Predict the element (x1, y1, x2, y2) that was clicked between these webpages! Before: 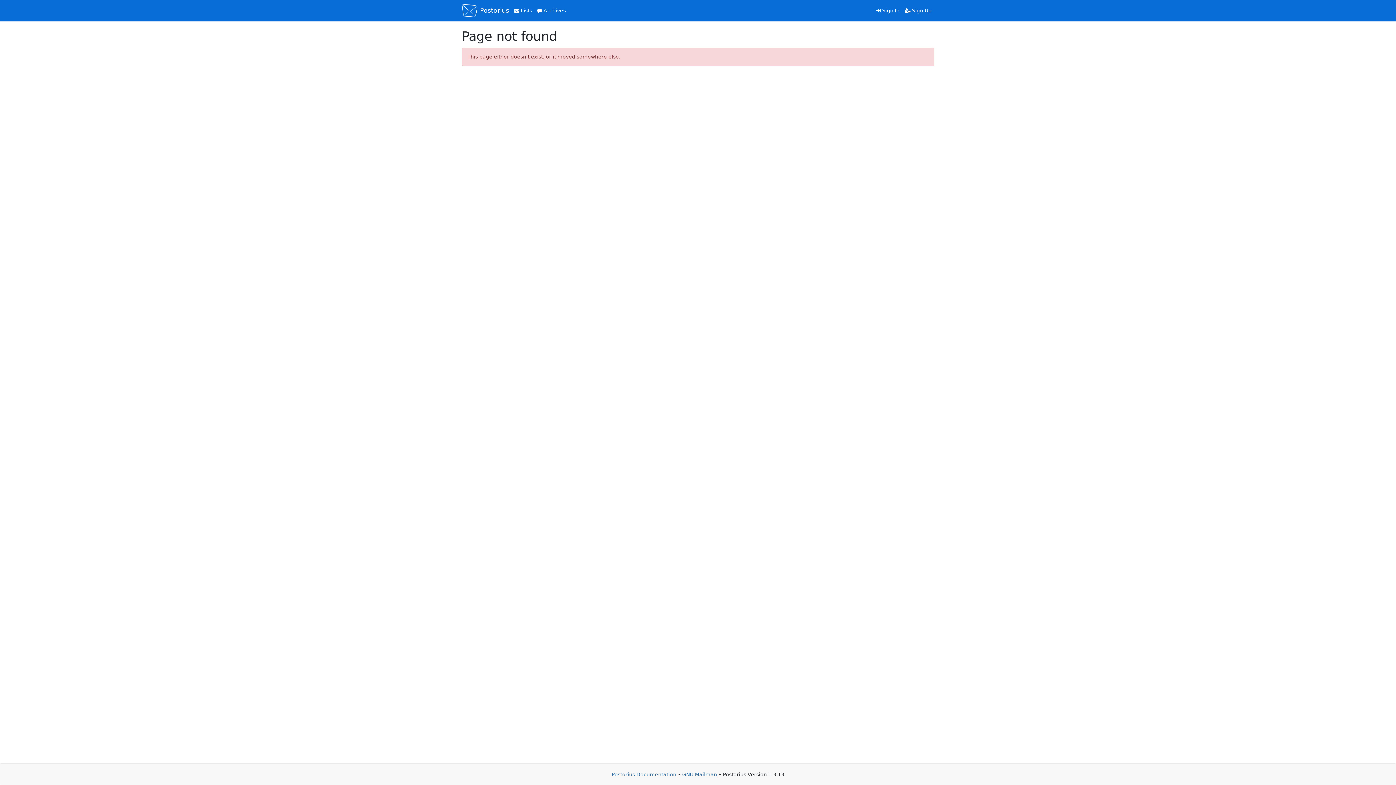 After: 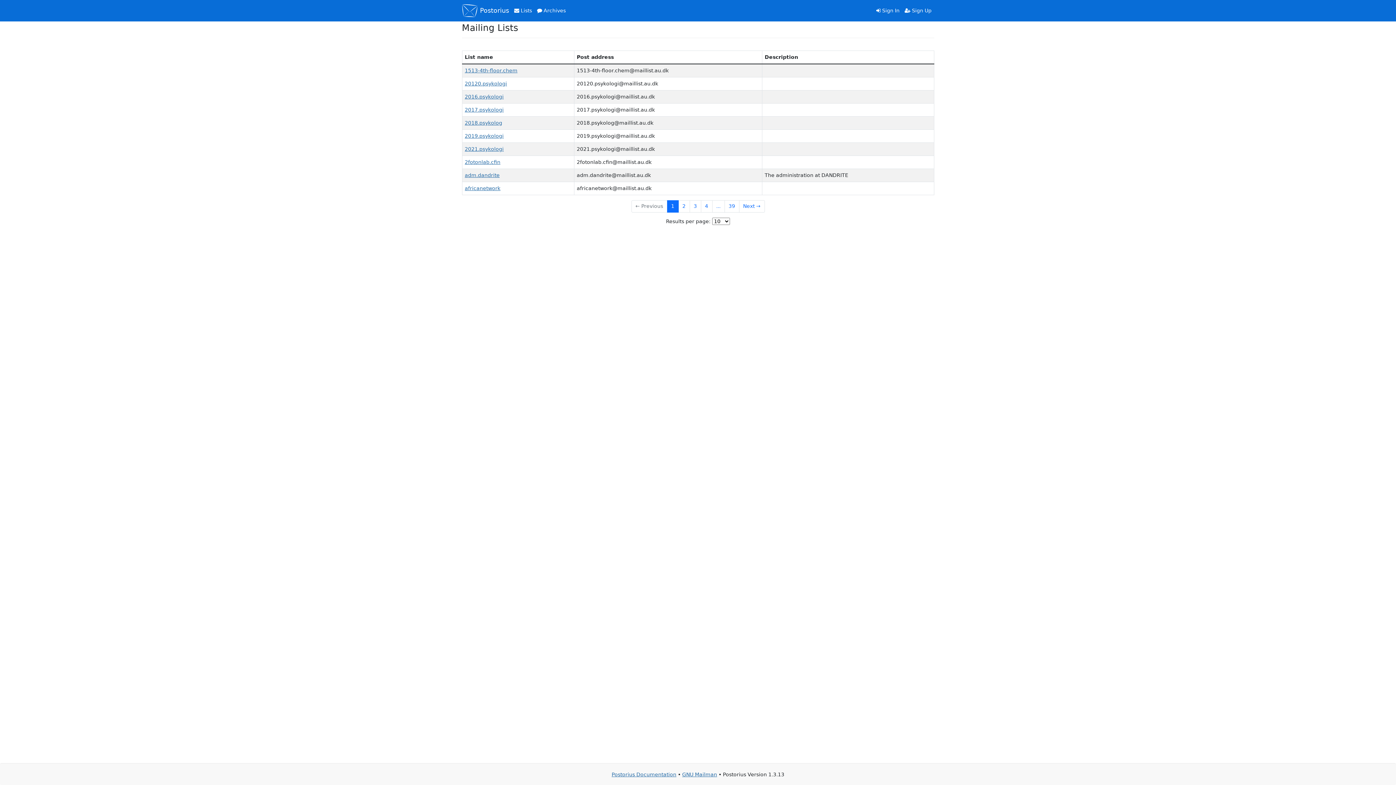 Action: label:  Lists bbox: (511, 4, 534, 16)